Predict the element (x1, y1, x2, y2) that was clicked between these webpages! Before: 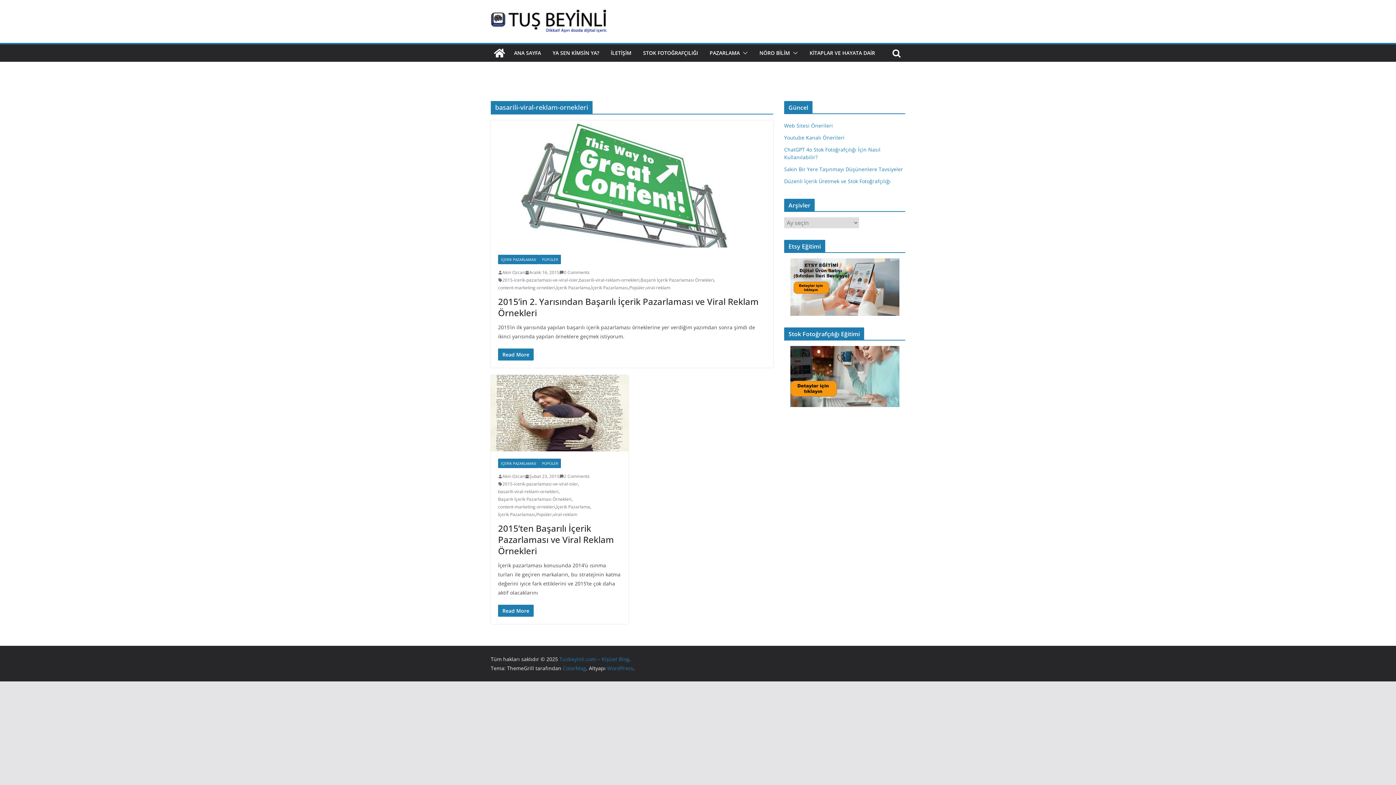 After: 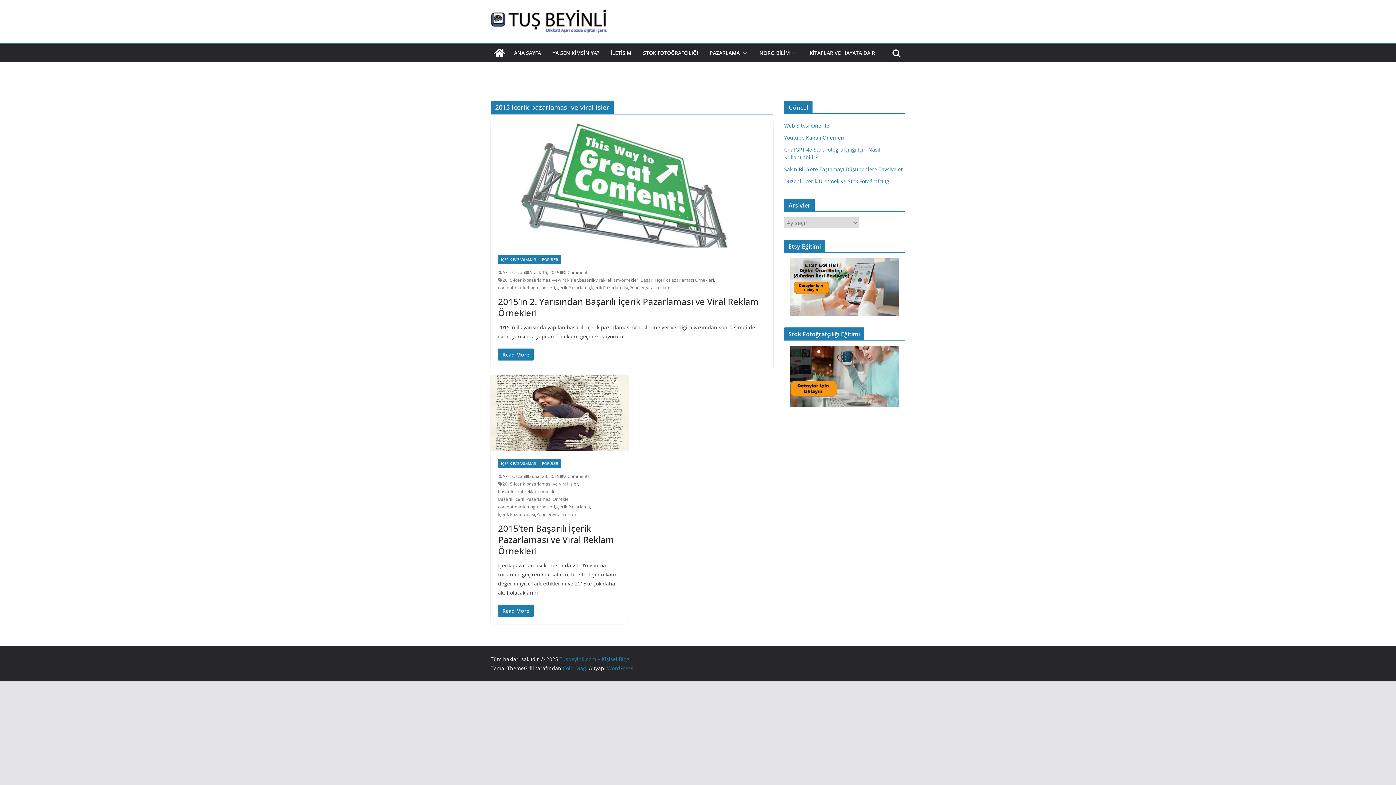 Action: label: 2015-icerik-pazarlamasi-ve-viral-isler bbox: (502, 276, 578, 284)